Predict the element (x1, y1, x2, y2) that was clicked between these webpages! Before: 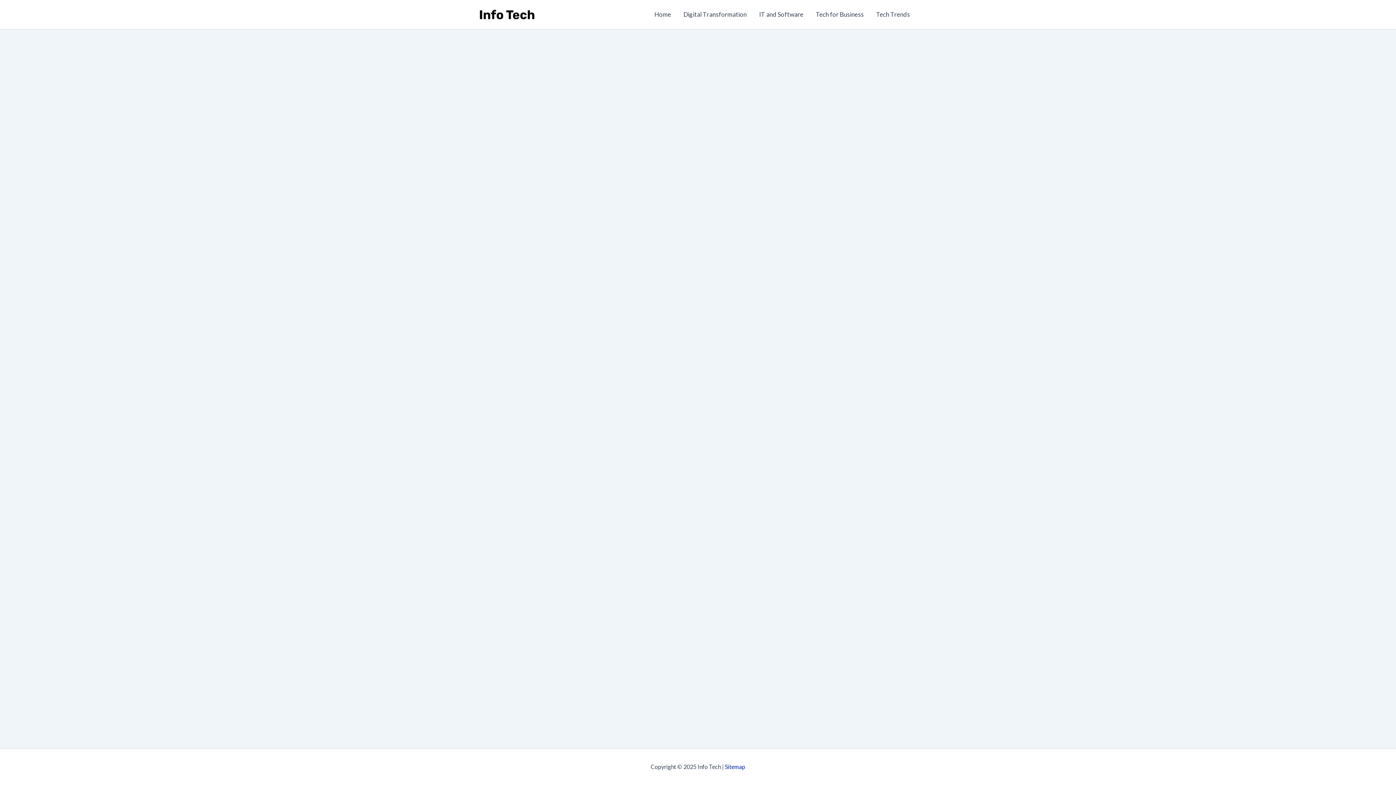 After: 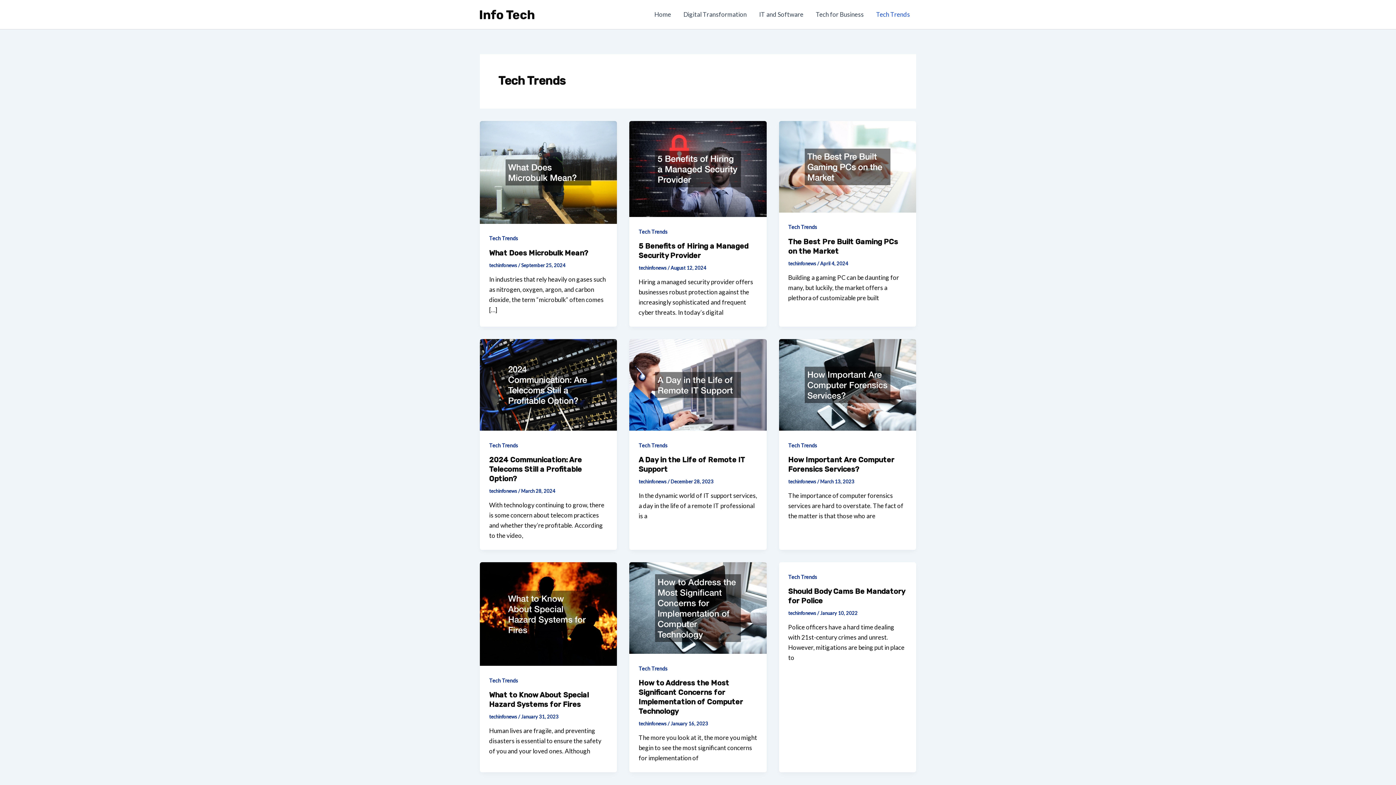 Action: bbox: (870, 0, 916, 29) label: Tech Trends